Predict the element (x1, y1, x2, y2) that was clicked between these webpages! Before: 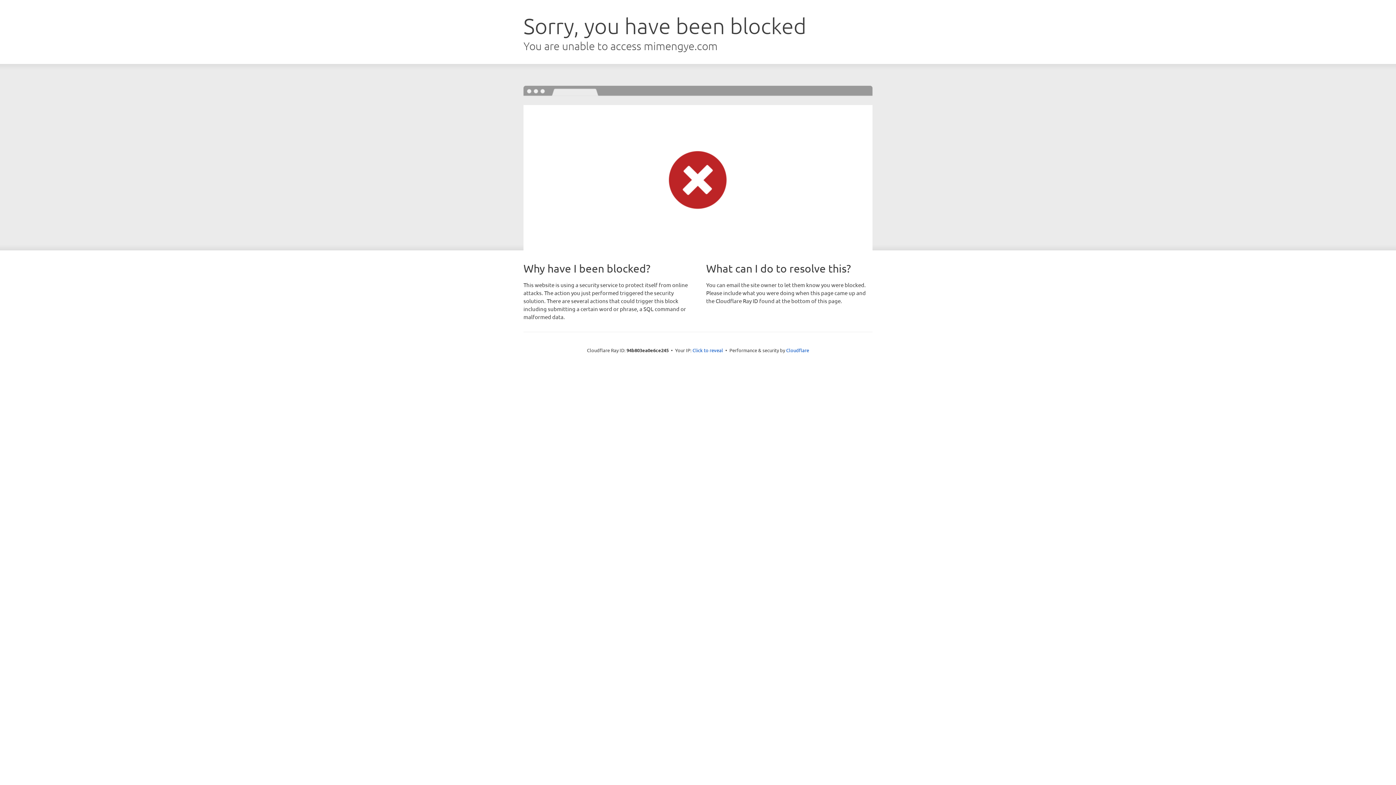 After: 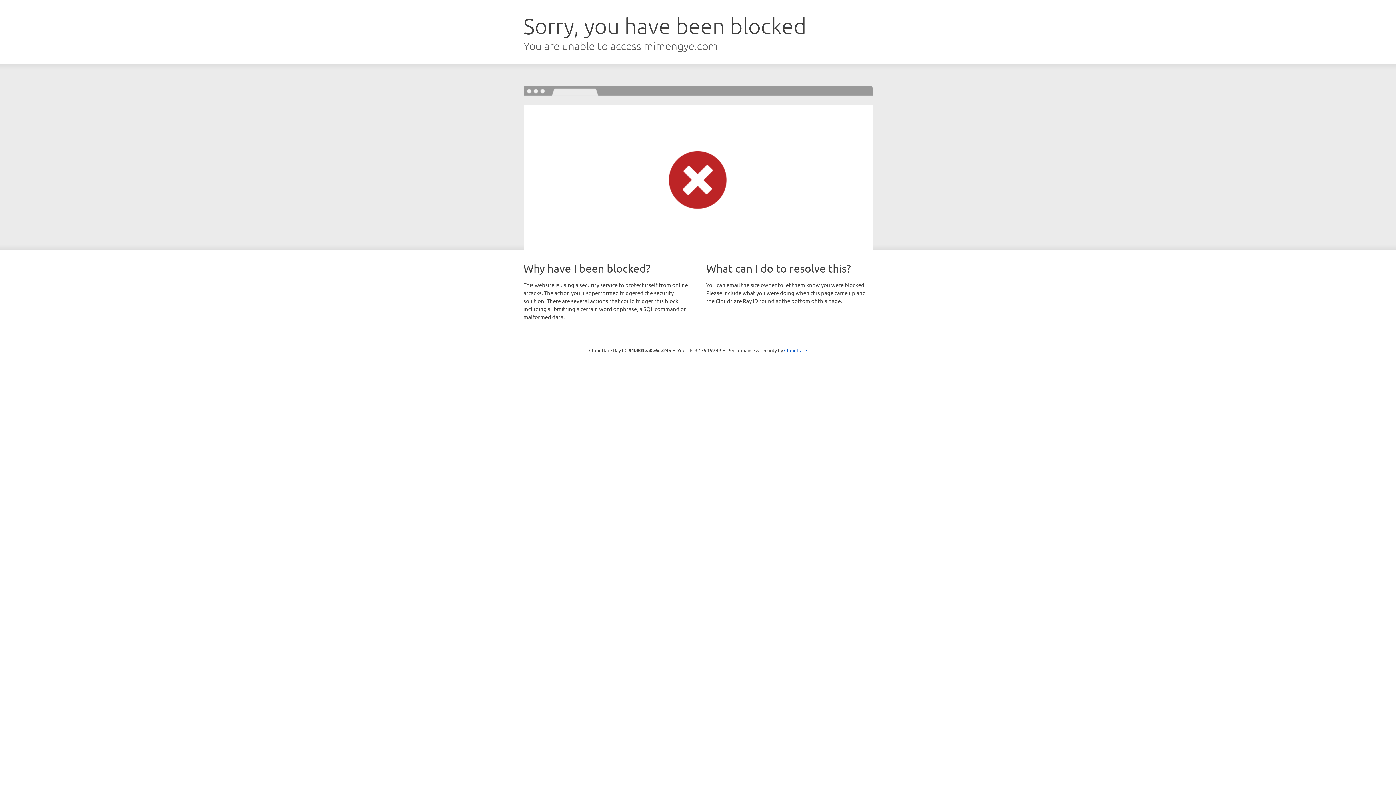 Action: label: Click to reveal bbox: (692, 346, 723, 353)